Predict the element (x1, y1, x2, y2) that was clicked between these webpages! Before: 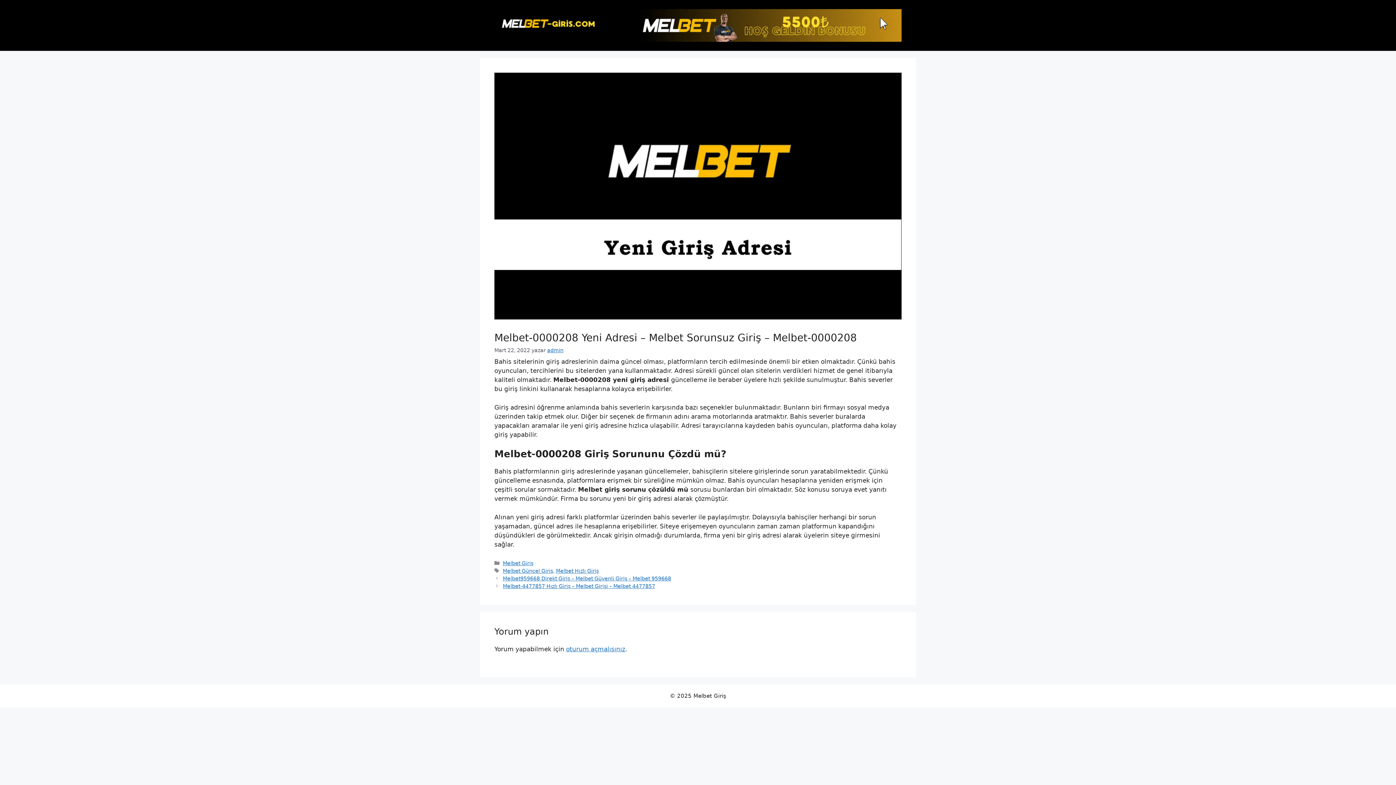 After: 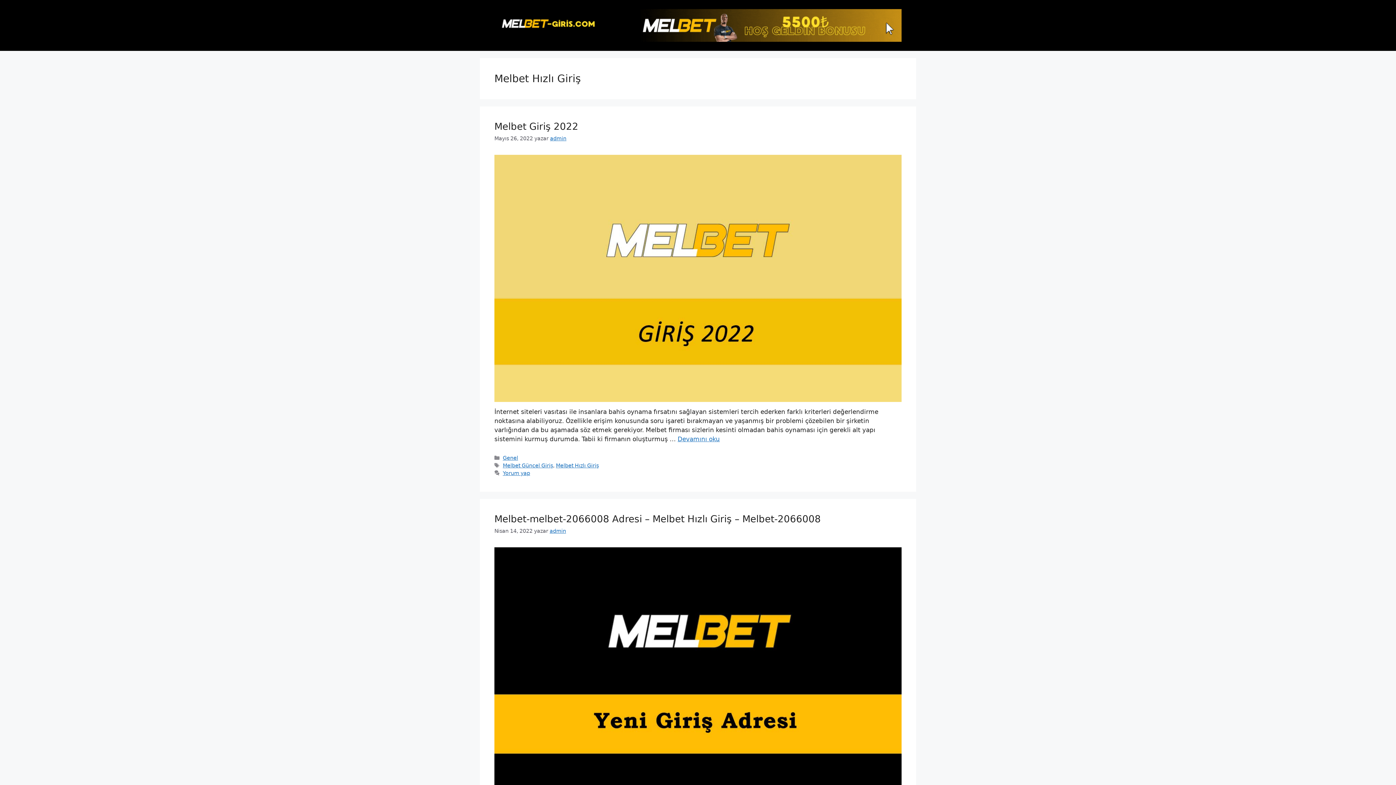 Action: bbox: (556, 568, 598, 574) label: Melbet Hızlı Giriş